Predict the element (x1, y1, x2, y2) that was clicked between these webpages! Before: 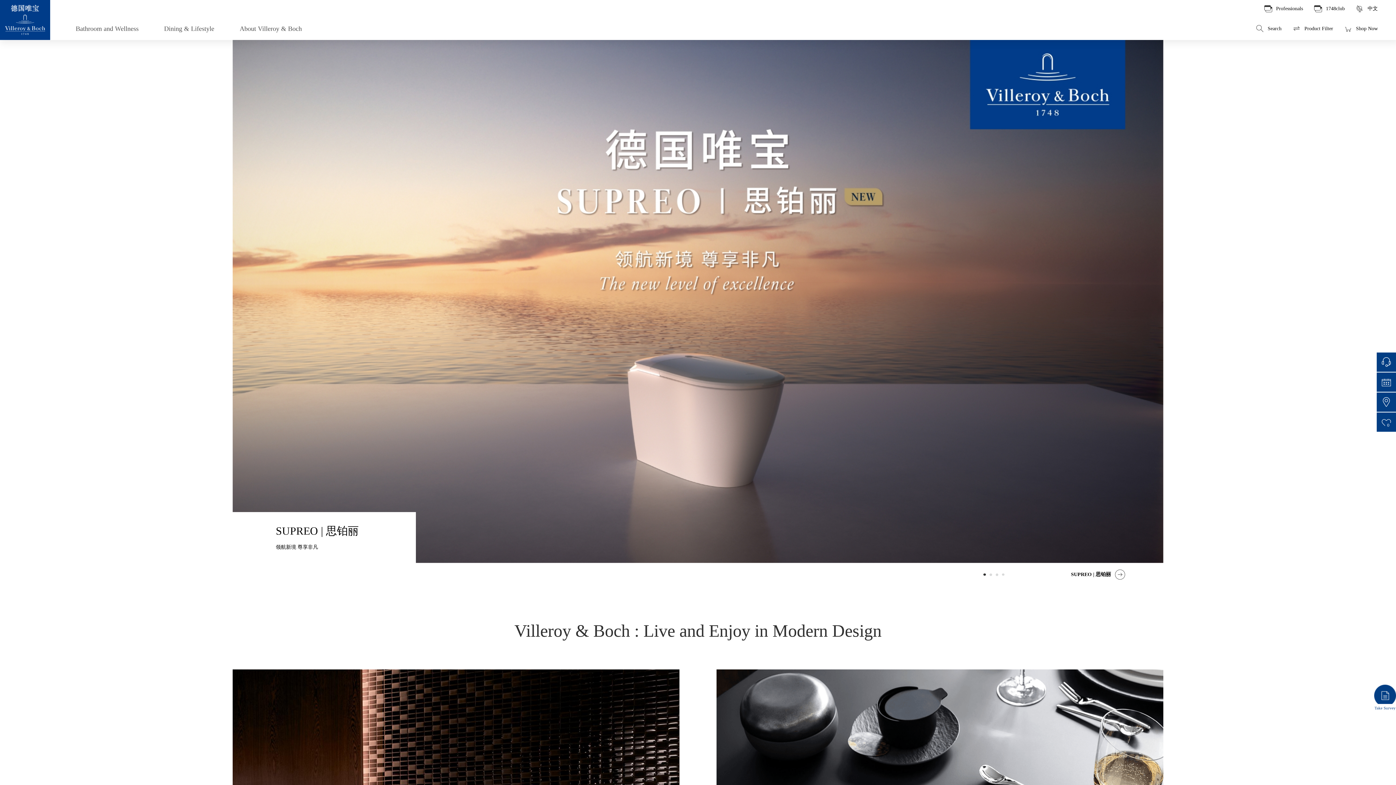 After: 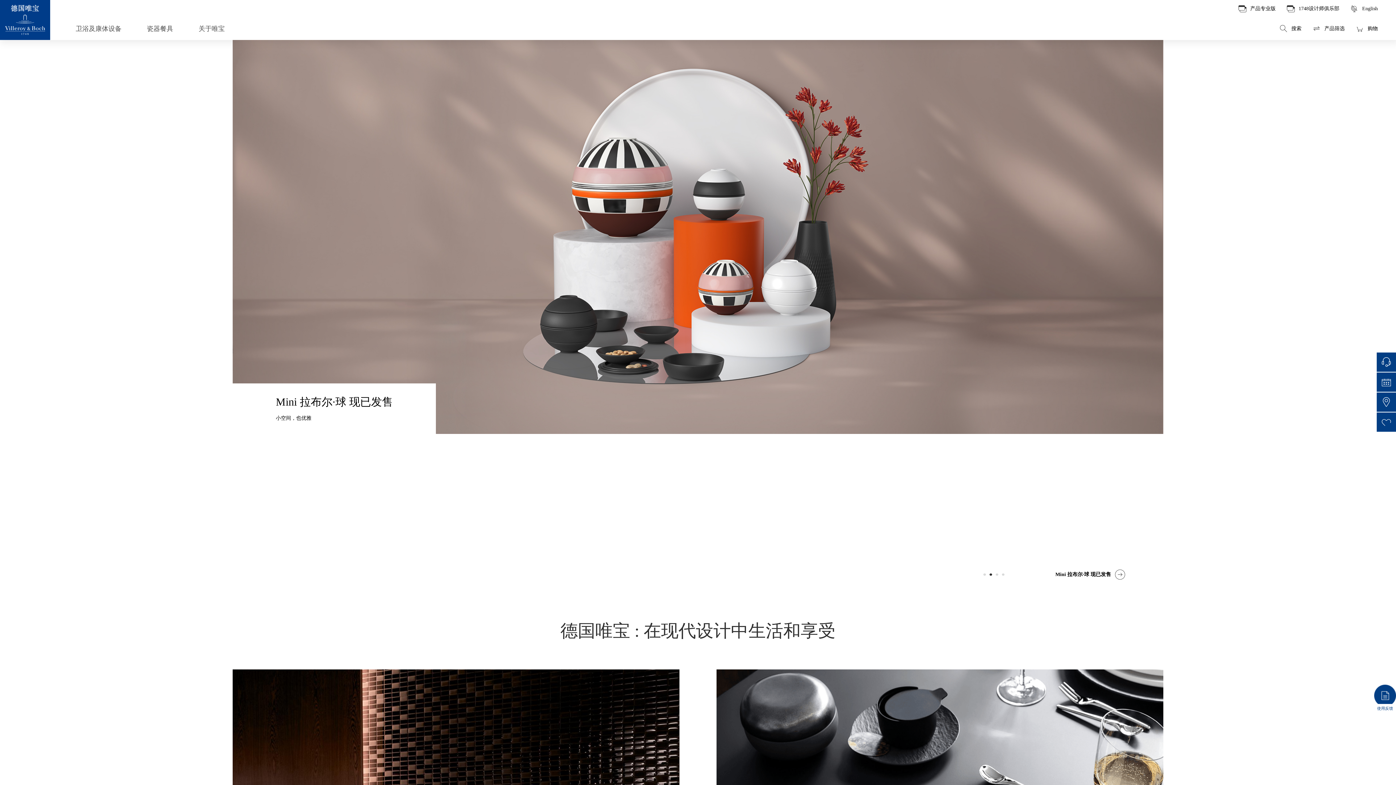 Action: bbox: (1356, 0, 1378, 17) label: 中文